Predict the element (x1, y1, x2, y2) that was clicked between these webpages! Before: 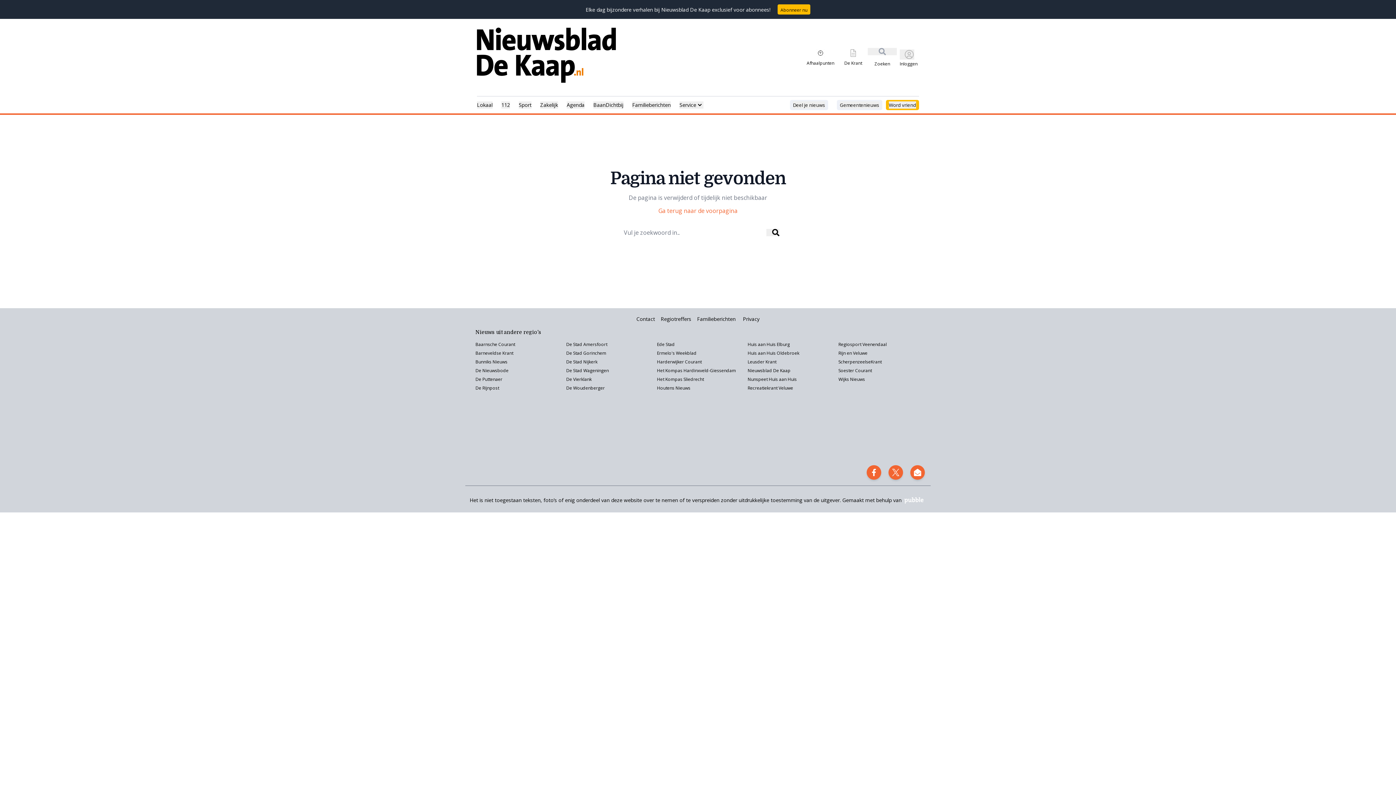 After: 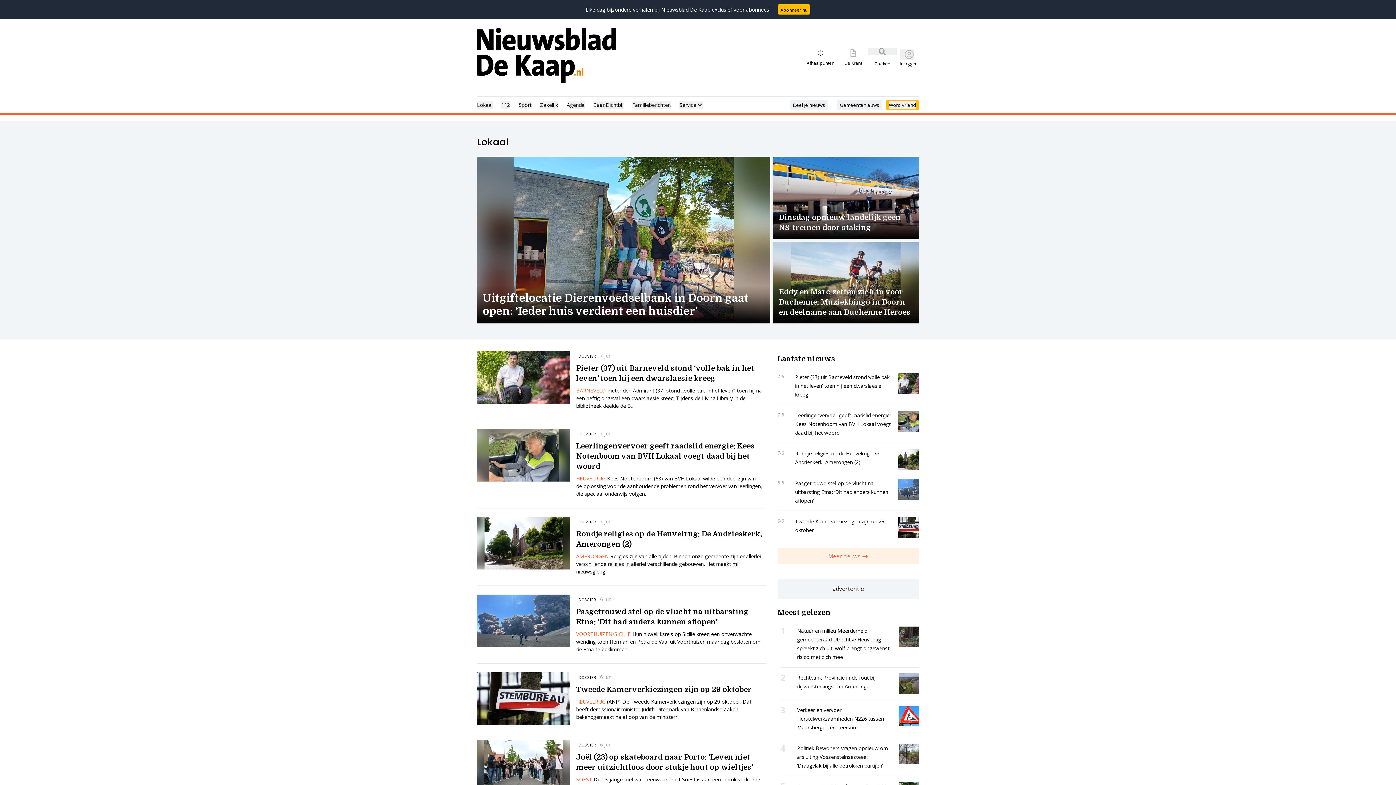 Action: bbox: (477, 101, 492, 108) label: Lokaal